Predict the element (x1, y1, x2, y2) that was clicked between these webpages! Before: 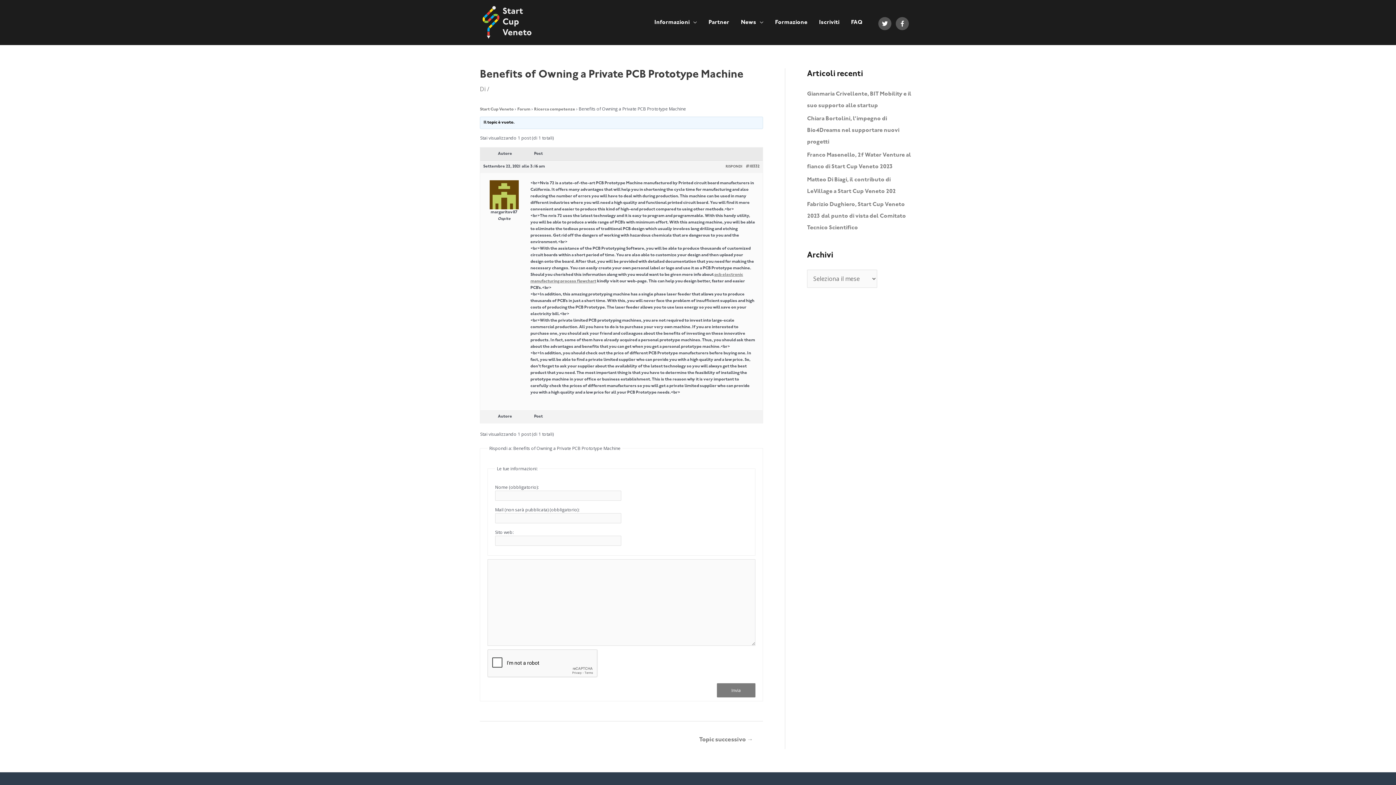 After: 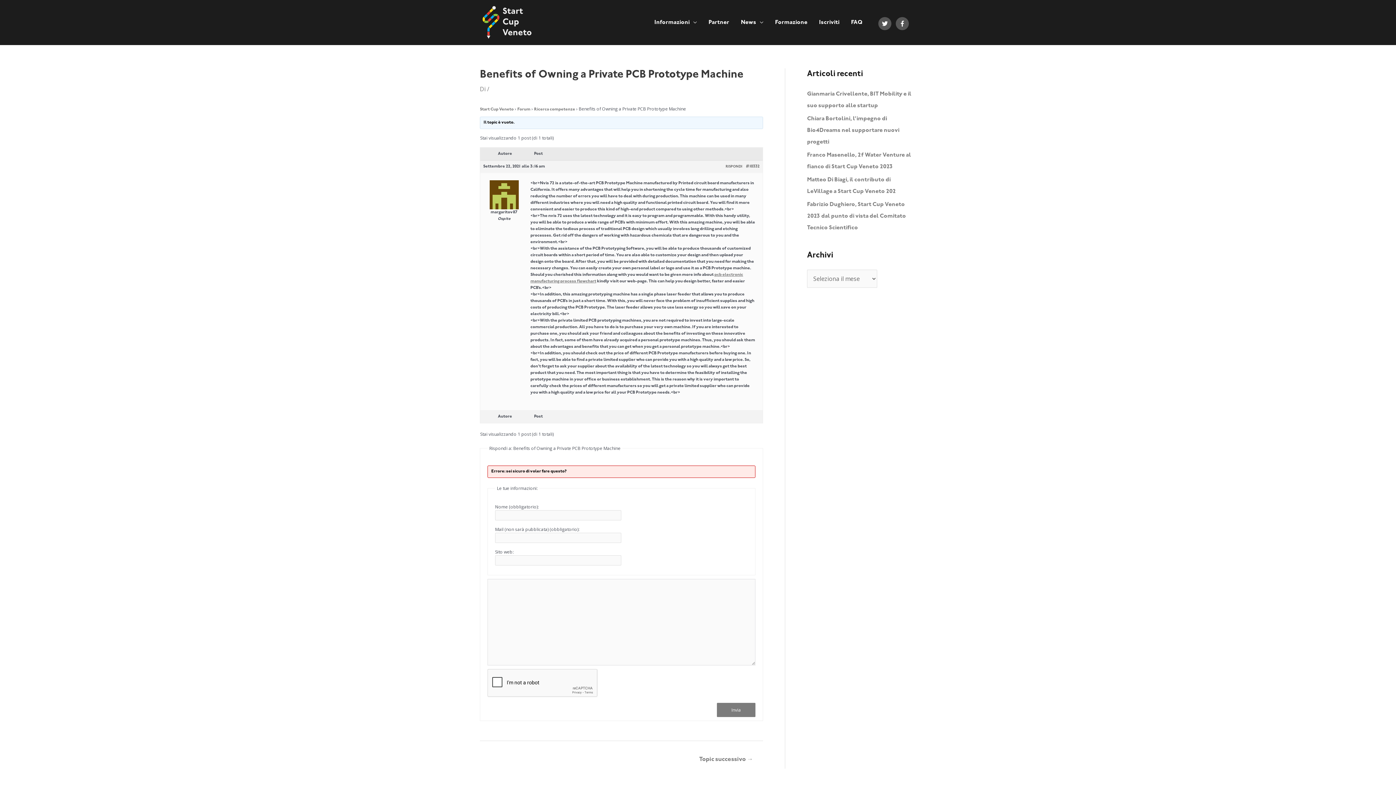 Action: bbox: (717, 683, 755, 697) label: Invia